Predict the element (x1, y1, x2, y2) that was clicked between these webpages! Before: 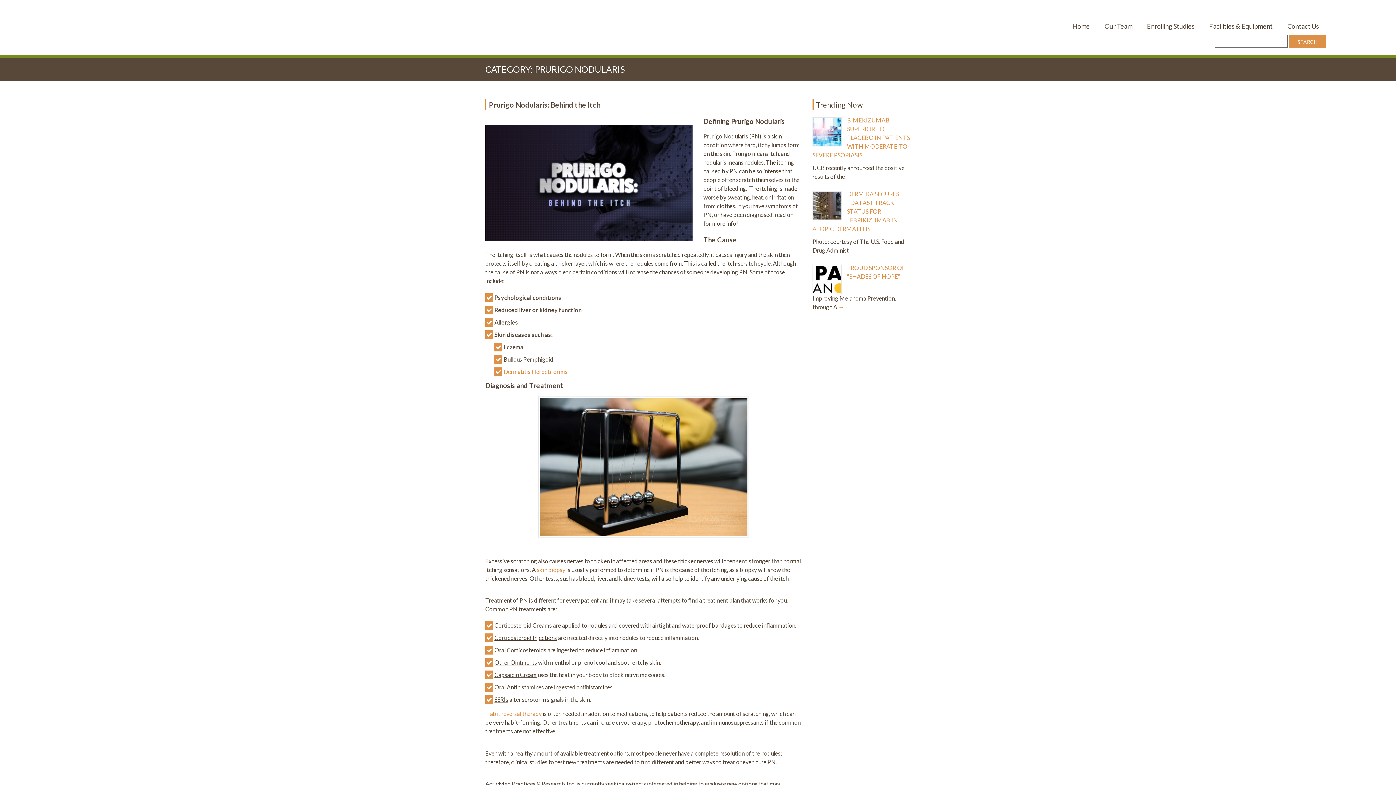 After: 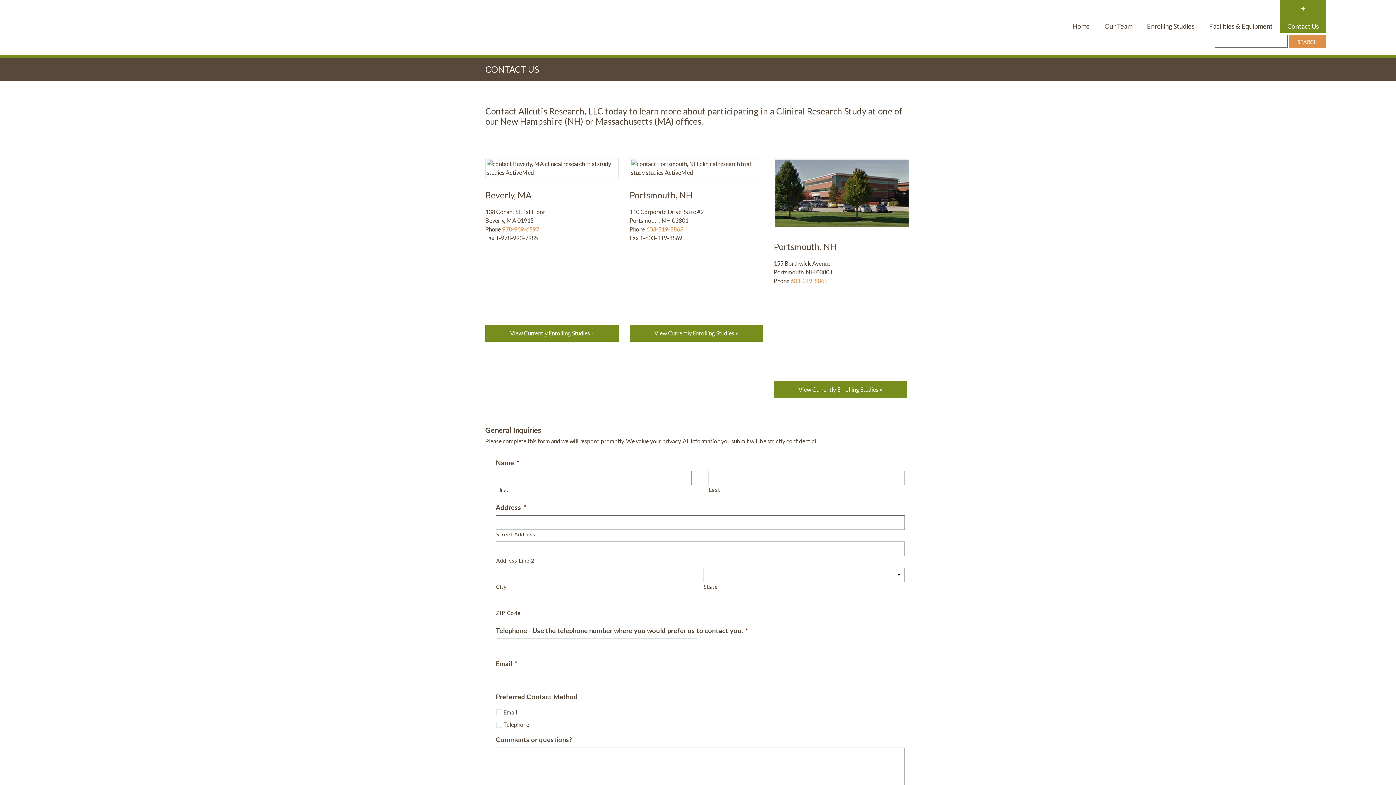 Action: label: Contact Us bbox: (1280, 0, 1326, 32)